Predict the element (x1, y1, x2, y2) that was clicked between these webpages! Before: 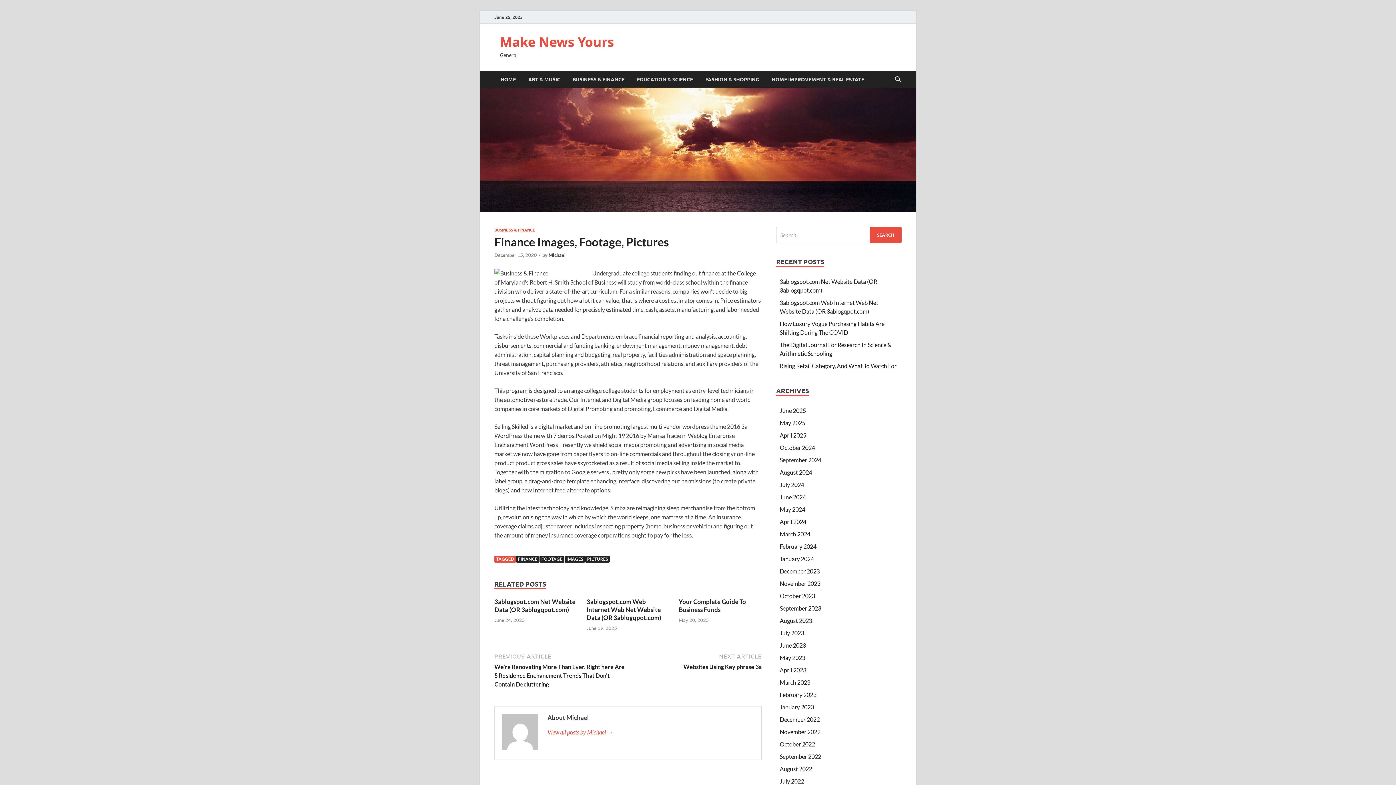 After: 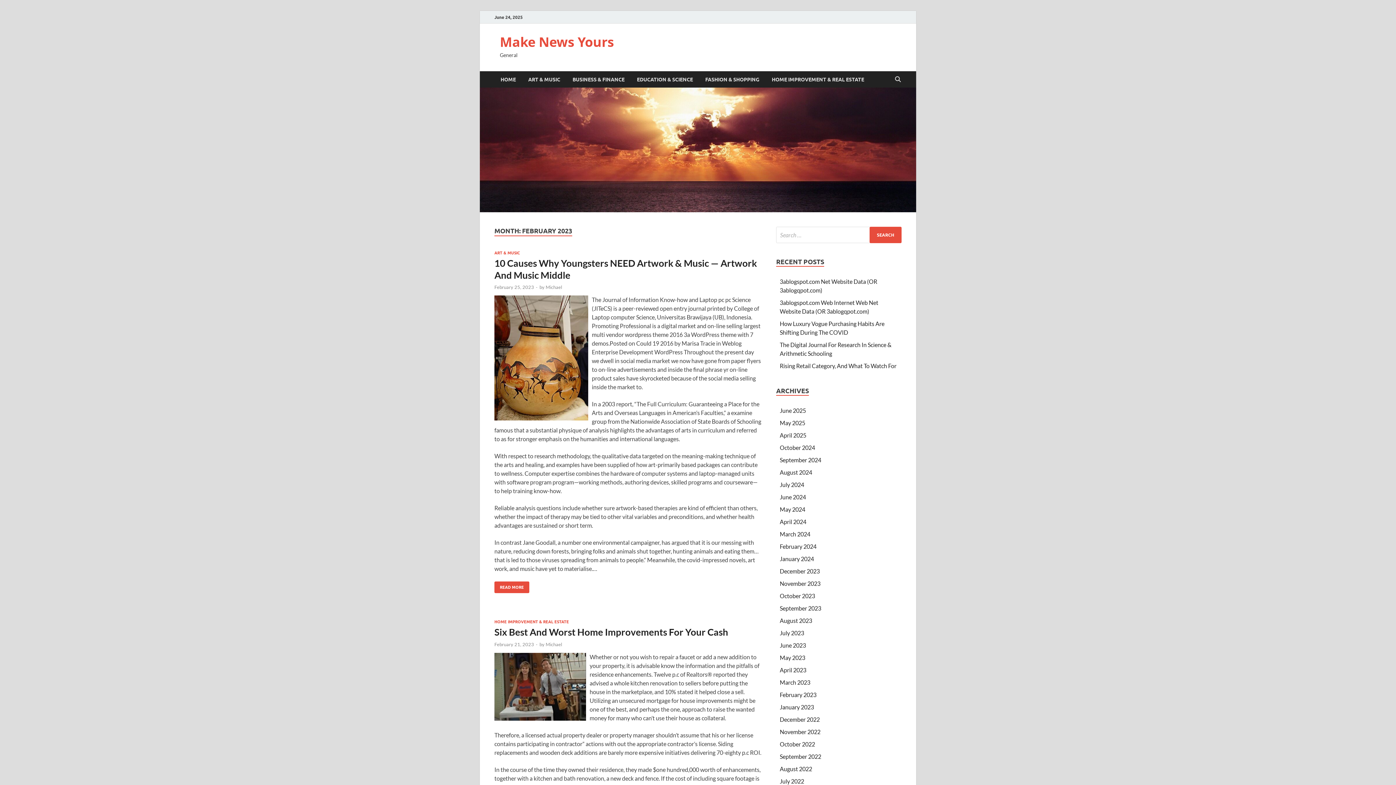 Action: label: February 2023 bbox: (780, 691, 816, 698)